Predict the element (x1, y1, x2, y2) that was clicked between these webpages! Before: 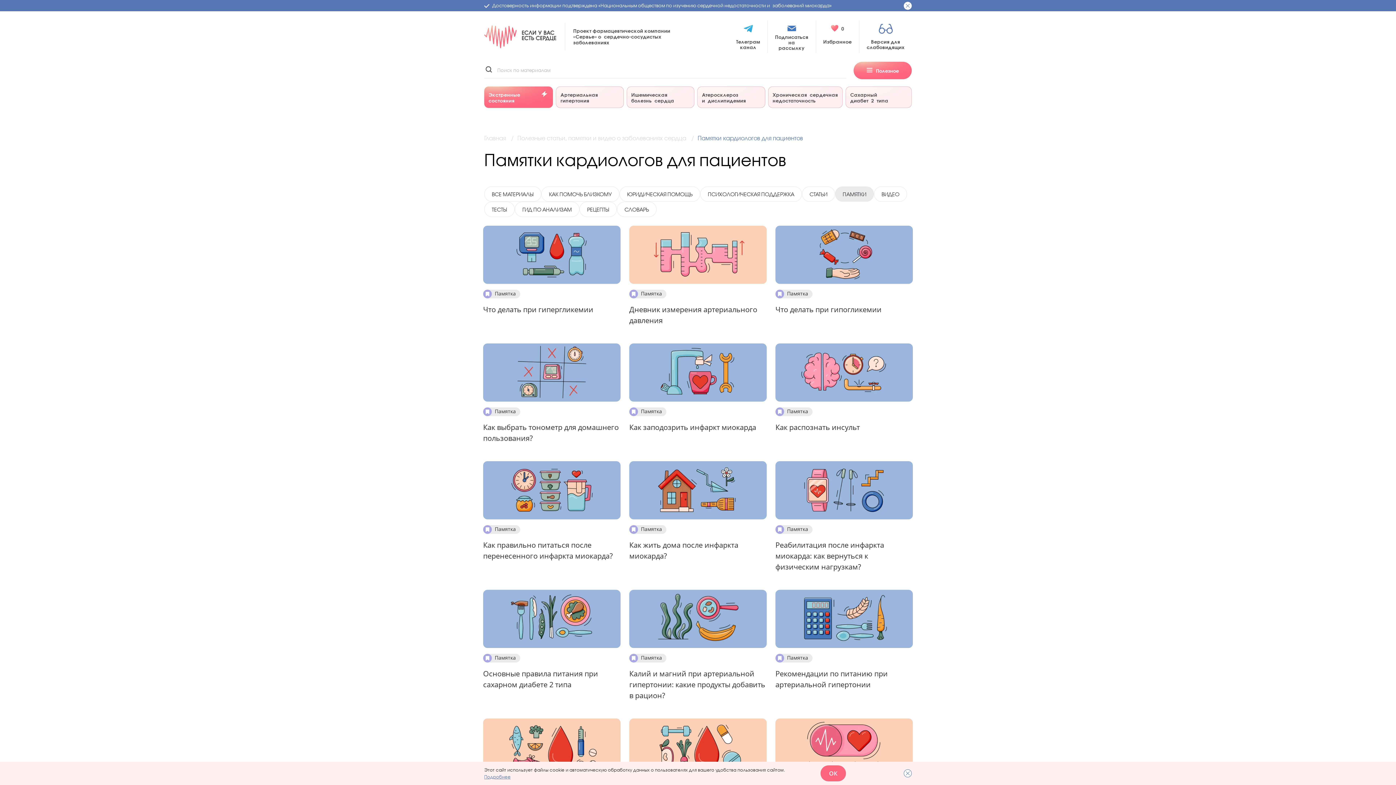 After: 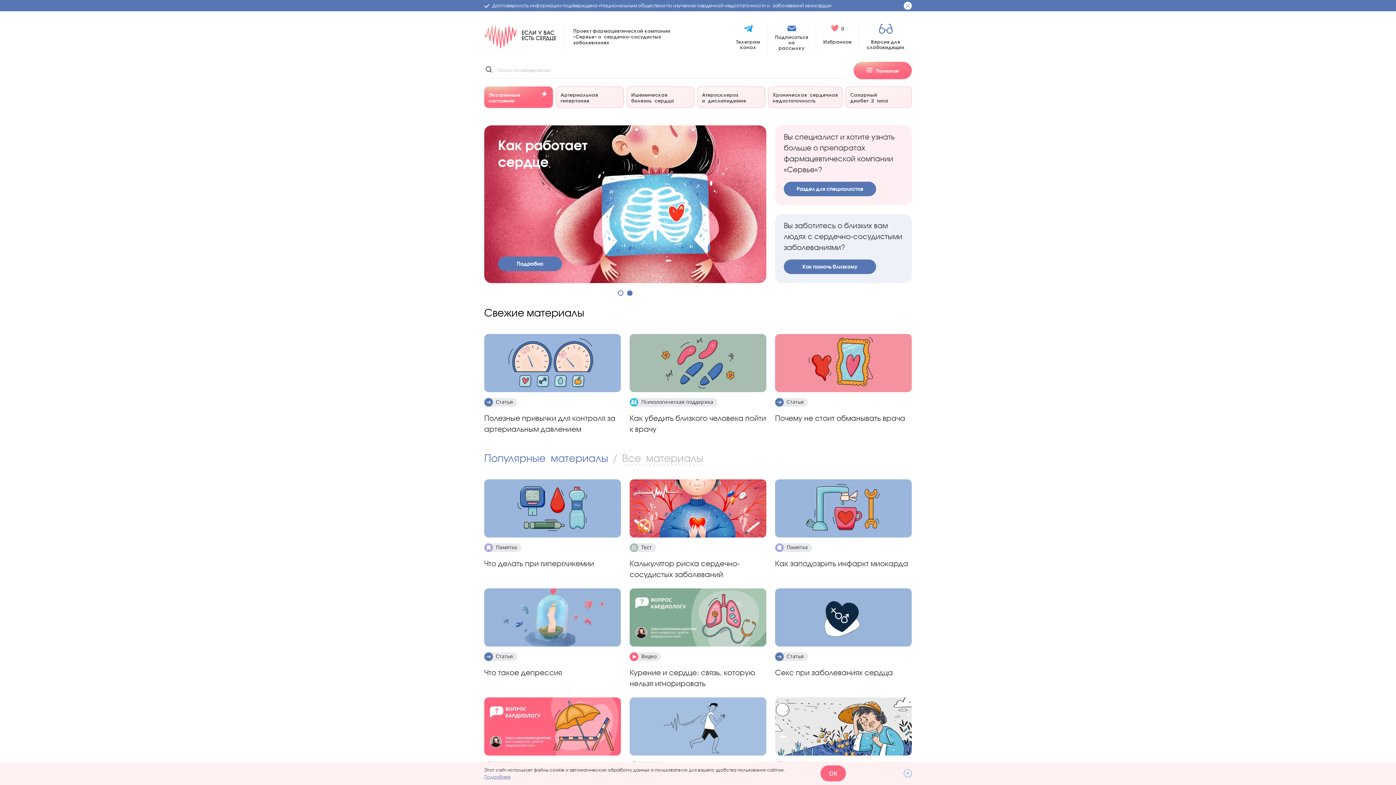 Action: label: Главная  bbox: (484, 134, 507, 141)